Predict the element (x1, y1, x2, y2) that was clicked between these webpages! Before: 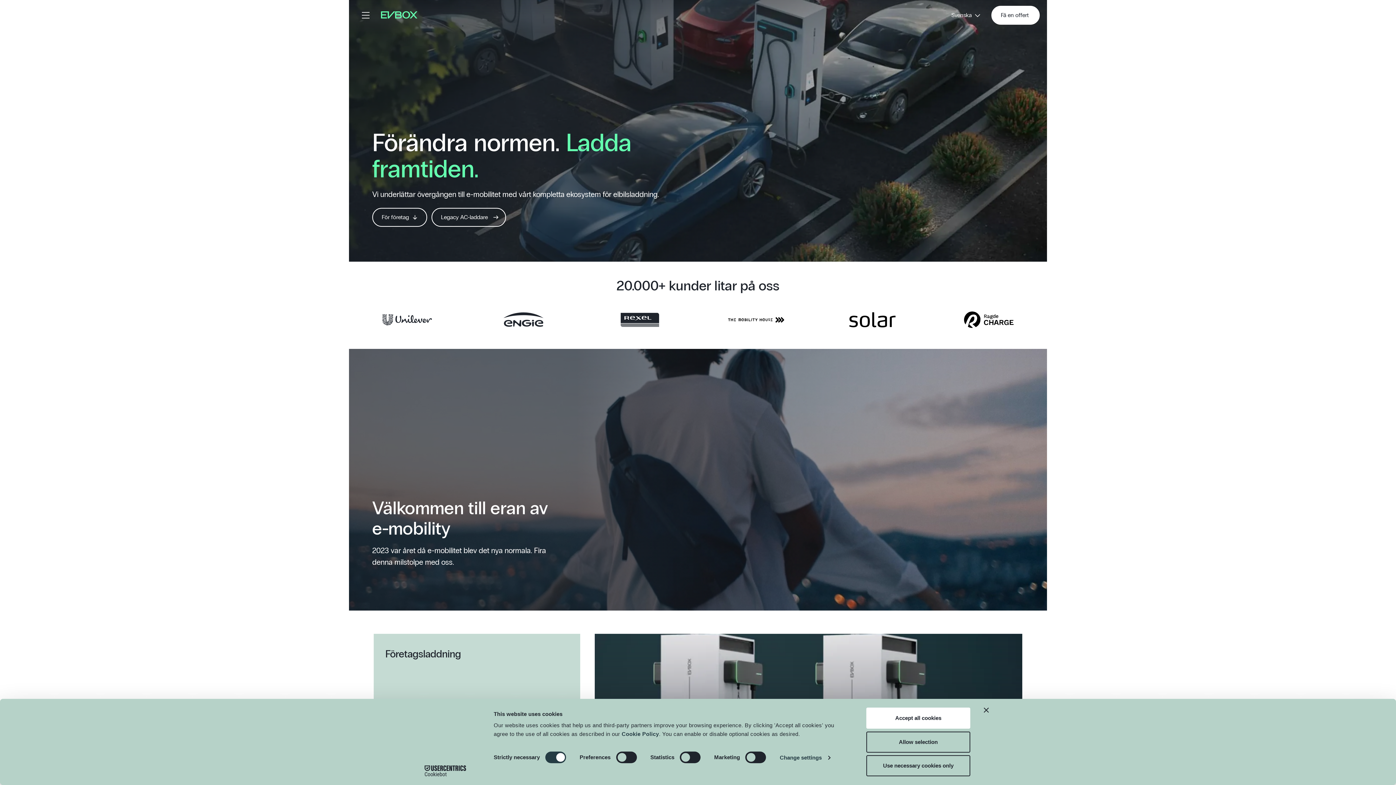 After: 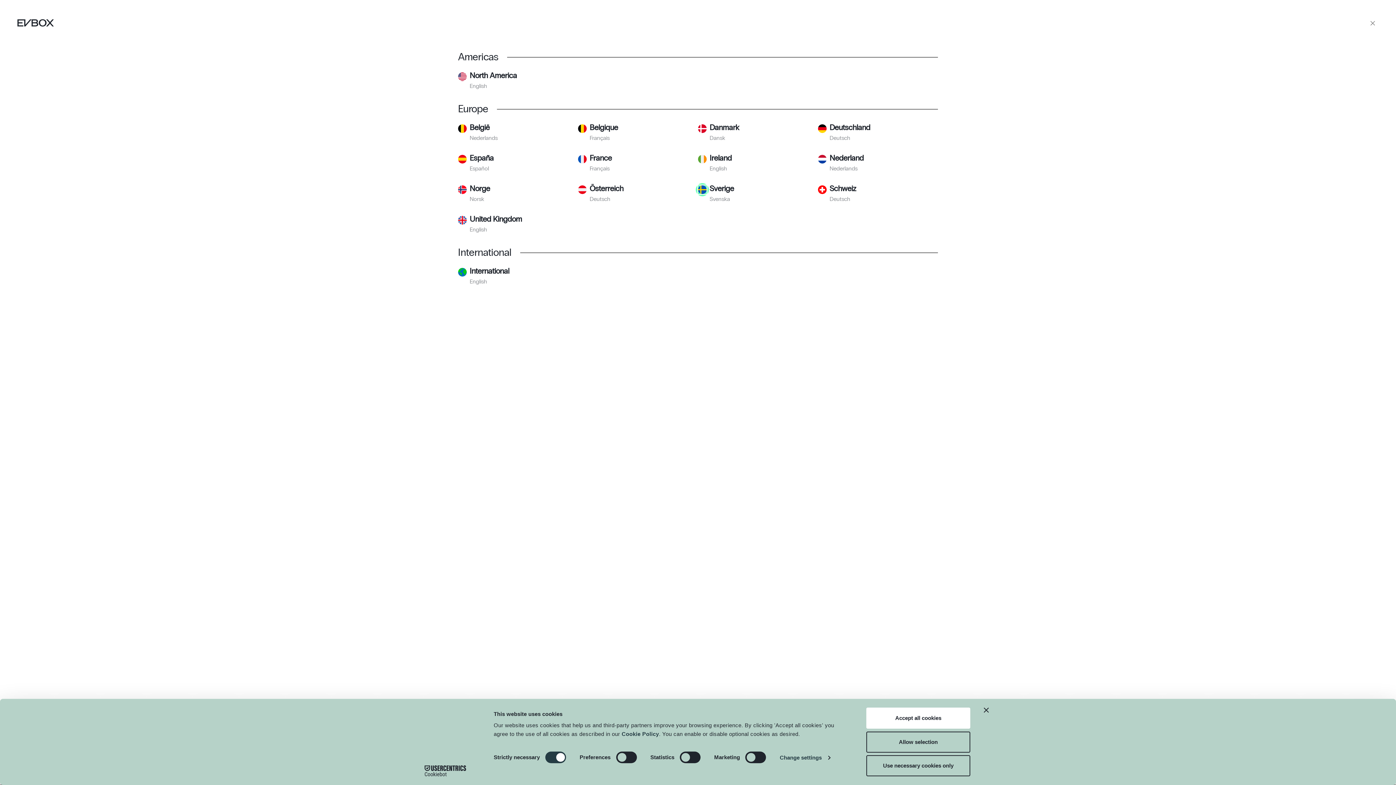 Action: bbox: (942, 5, 991, 25) label: Svenska 